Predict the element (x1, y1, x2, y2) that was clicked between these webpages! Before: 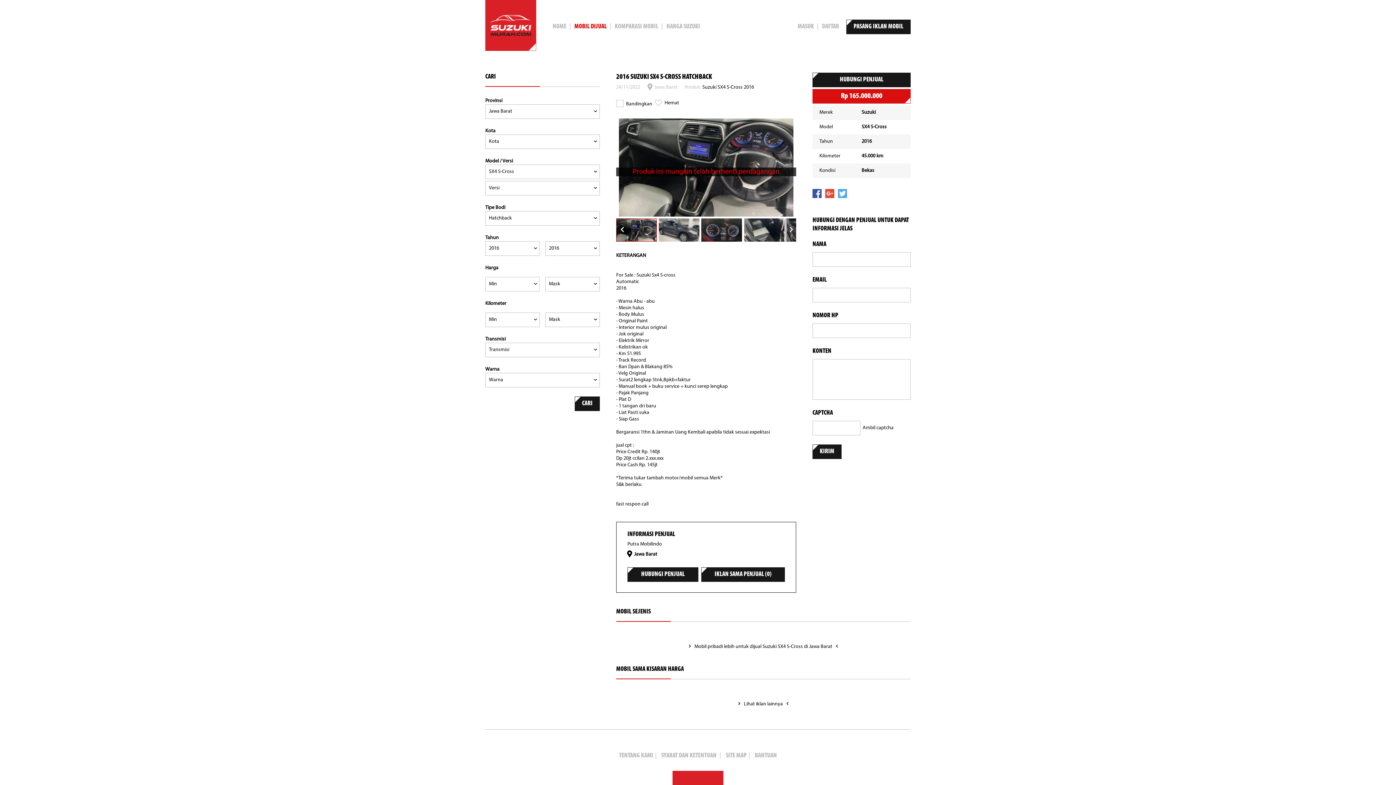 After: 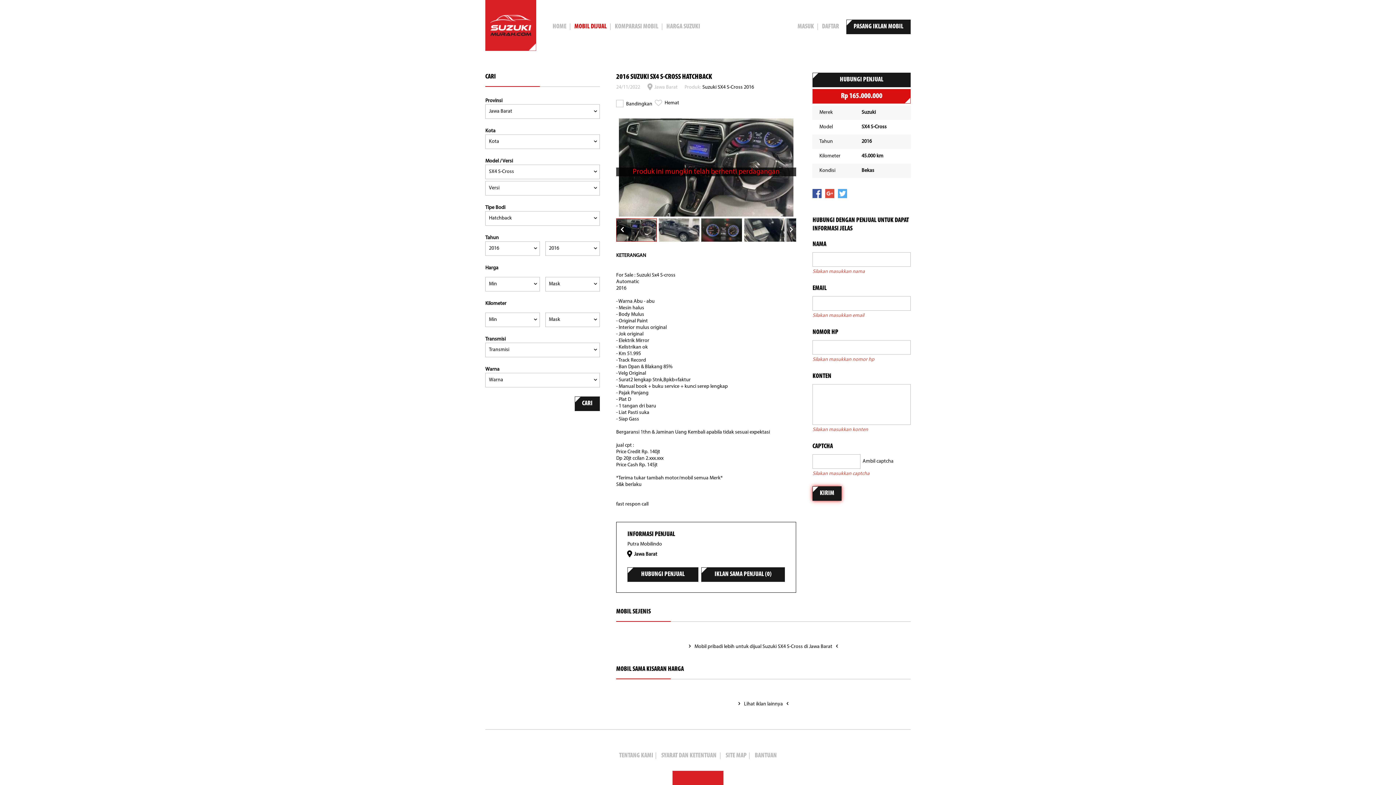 Action: label: KIRIM bbox: (812, 444, 841, 459)